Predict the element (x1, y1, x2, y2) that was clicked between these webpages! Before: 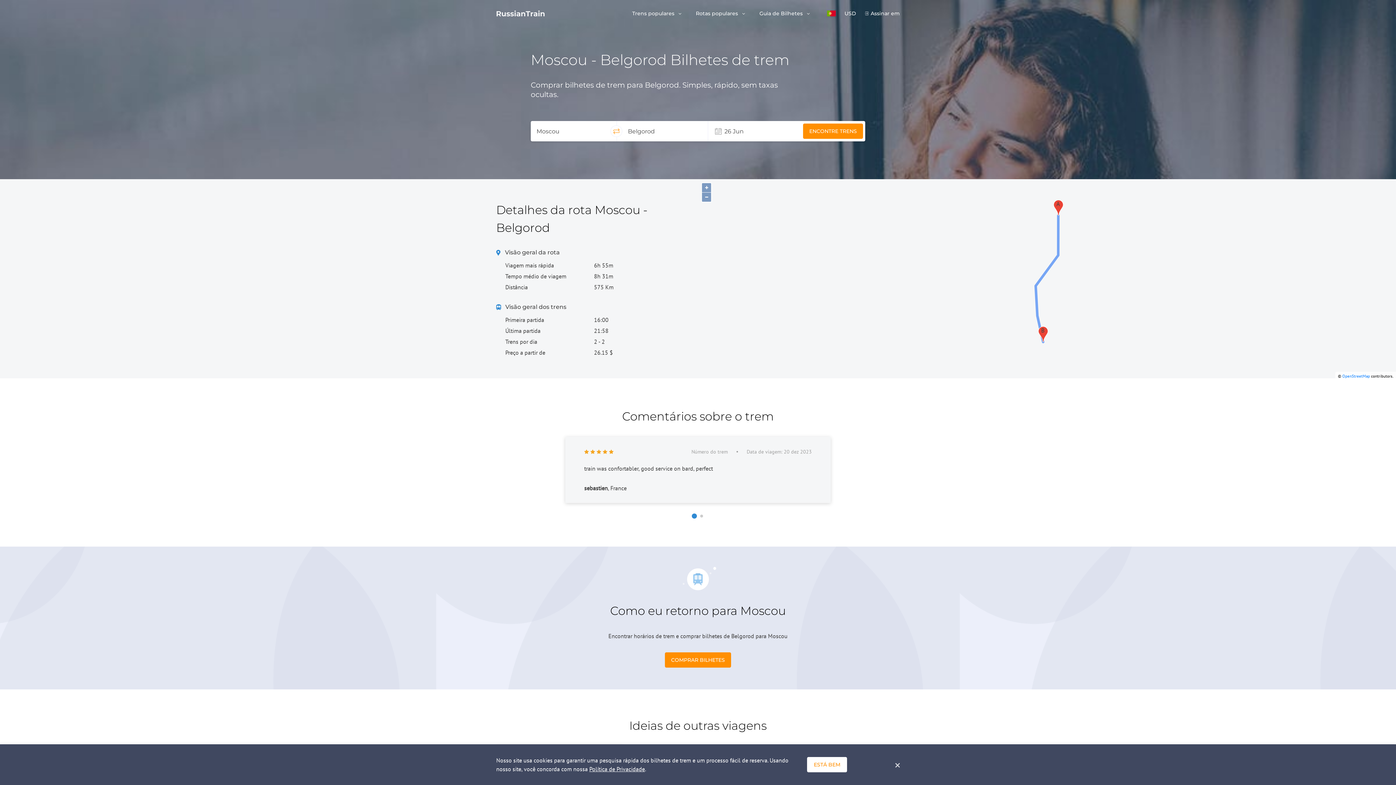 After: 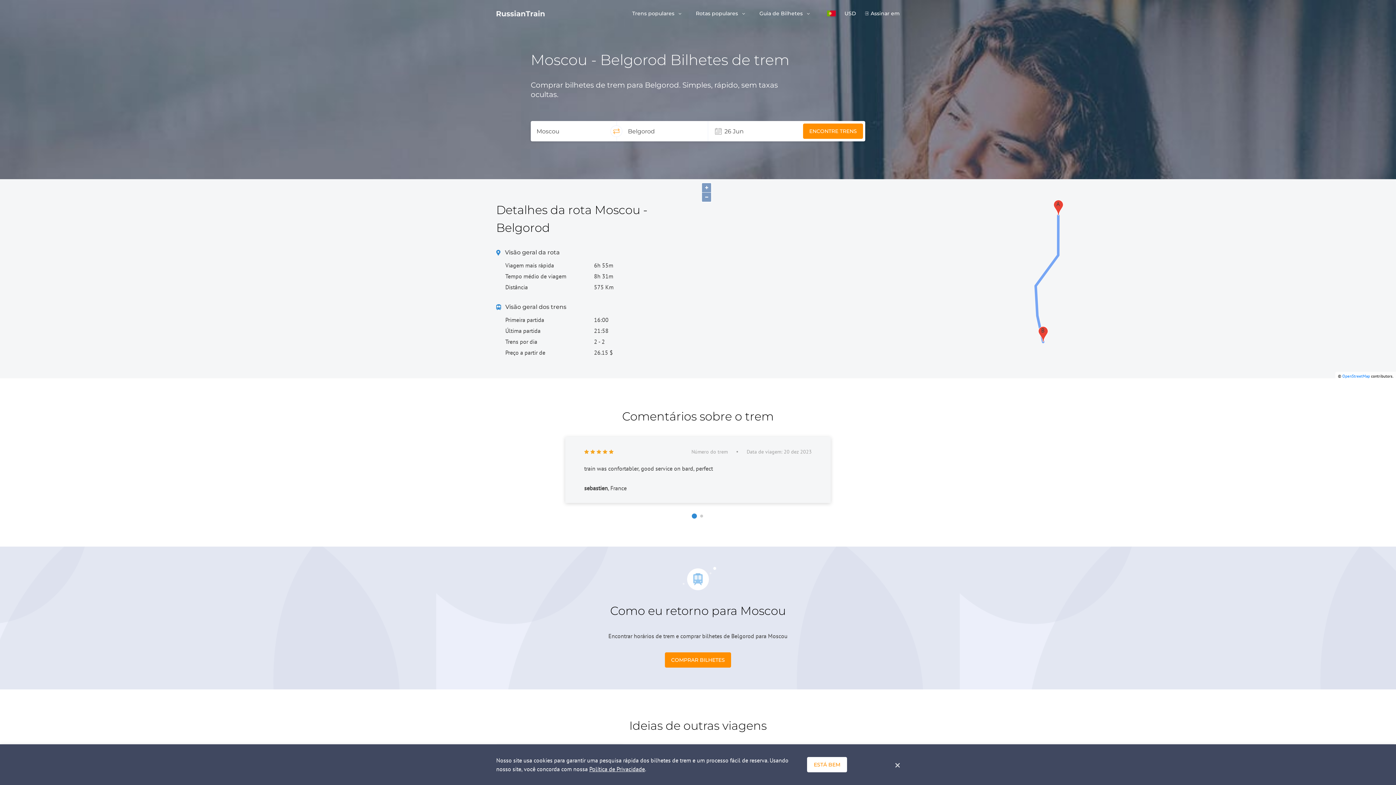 Action: bbox: (692, 513, 697, 518) label: Go to slide 1